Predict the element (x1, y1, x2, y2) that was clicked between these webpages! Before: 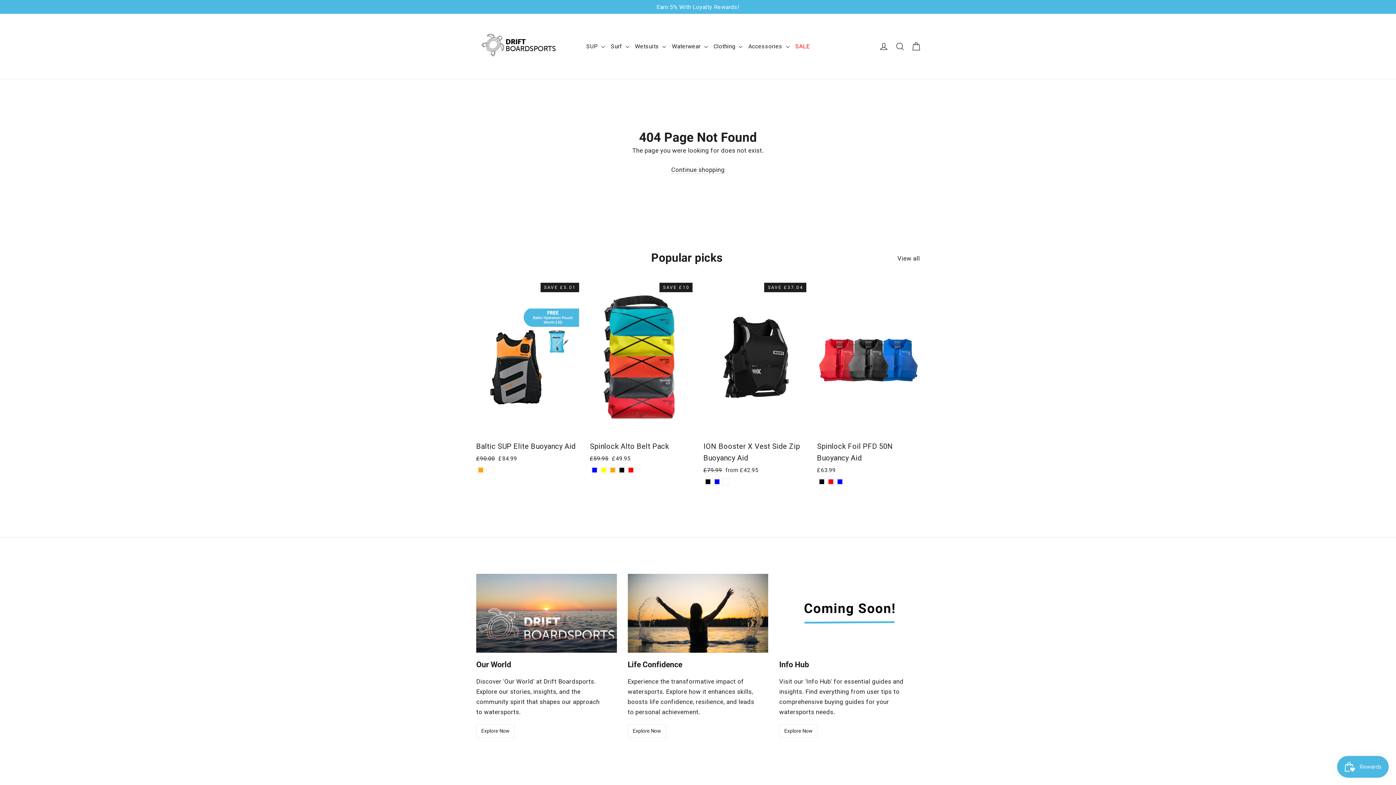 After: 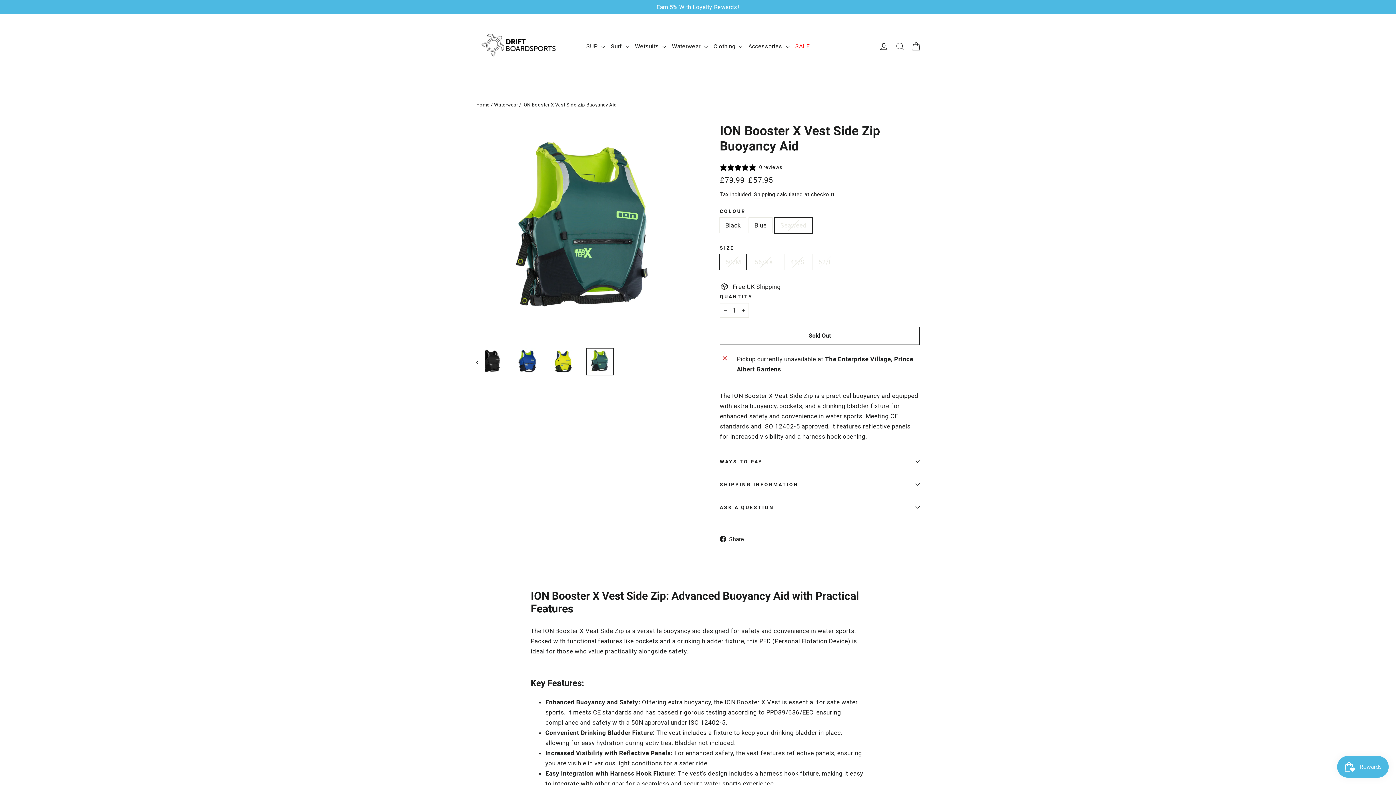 Action: label: ION Booster X Vest Side Zip Buoyancy Aid - Seaweed bbox: (723, 478, 729, 485)